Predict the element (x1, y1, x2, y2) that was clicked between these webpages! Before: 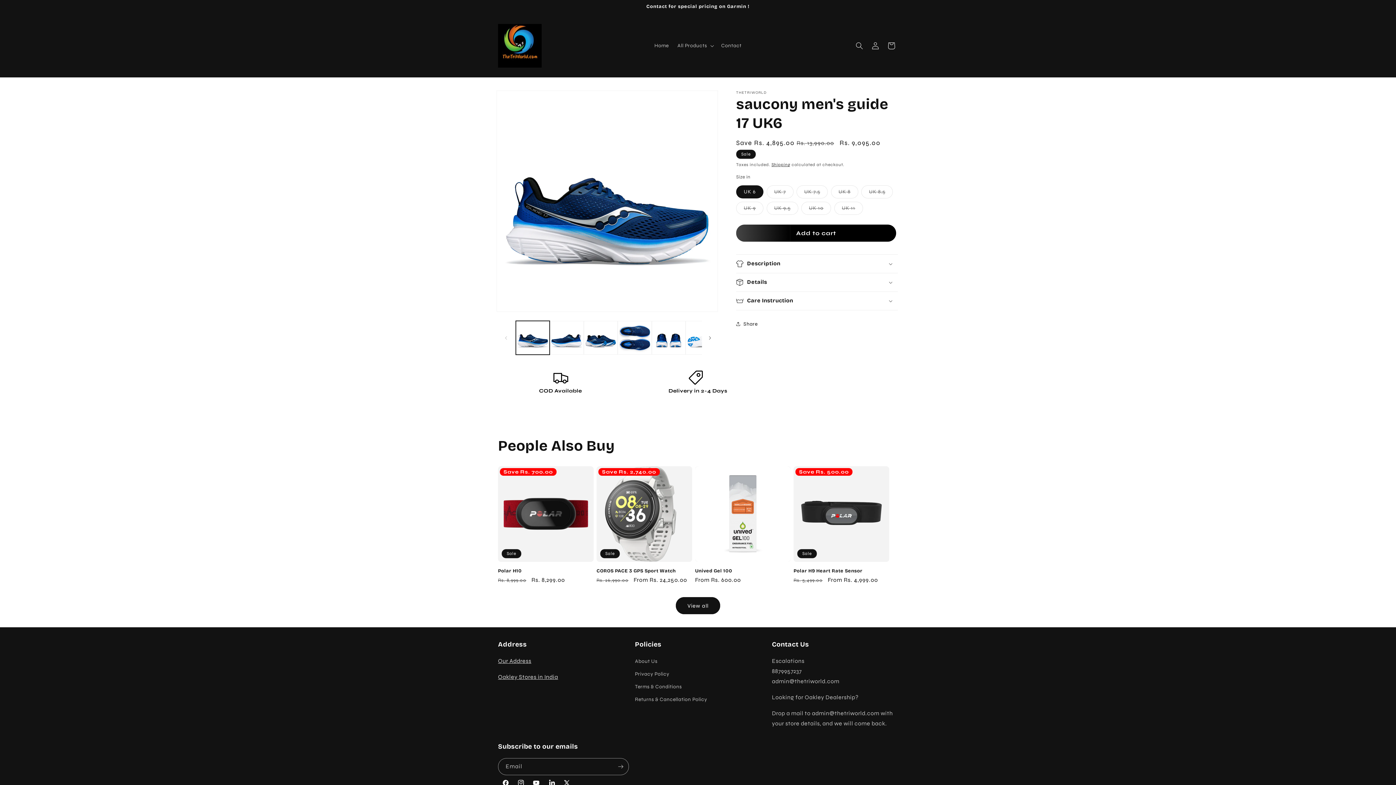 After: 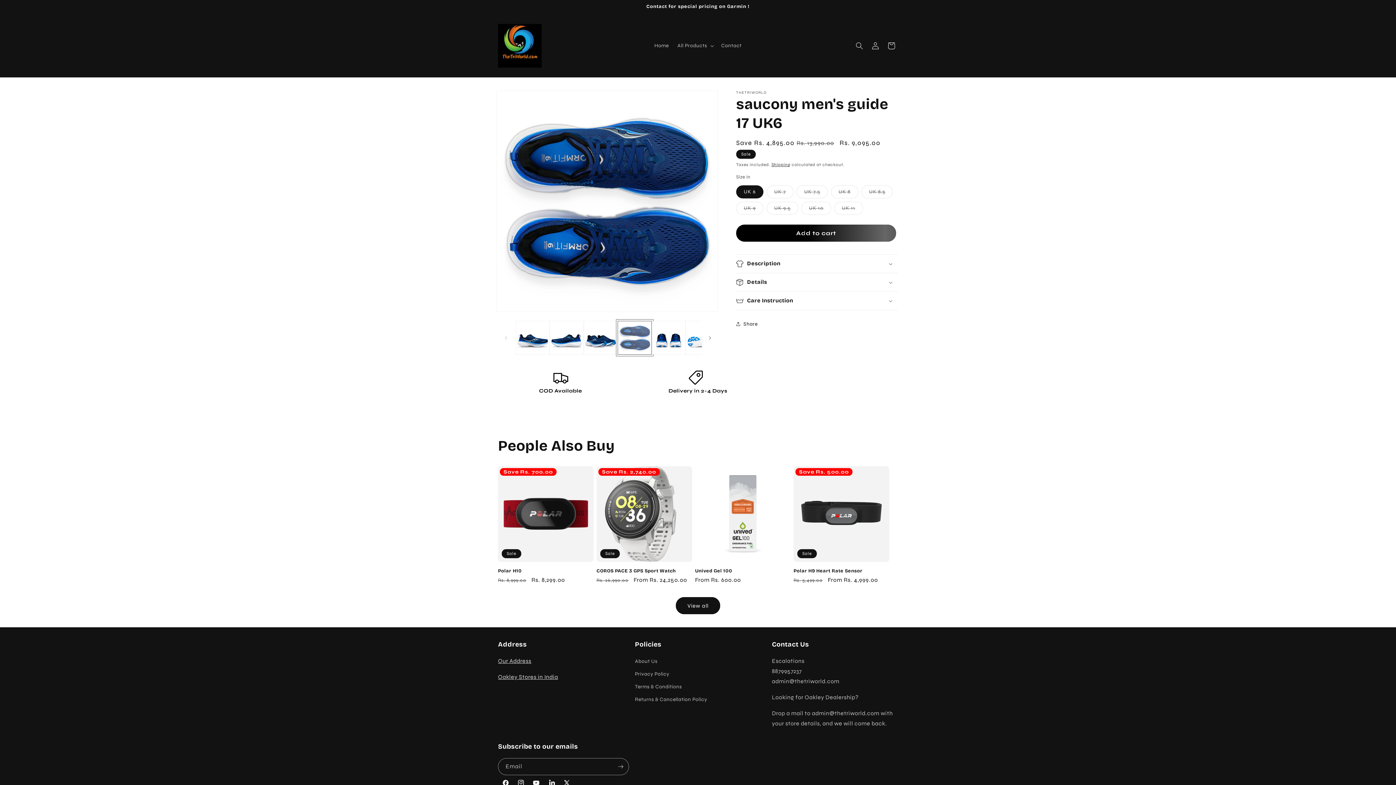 Action: bbox: (617, 321, 651, 355) label: Load image 4 in gallery view